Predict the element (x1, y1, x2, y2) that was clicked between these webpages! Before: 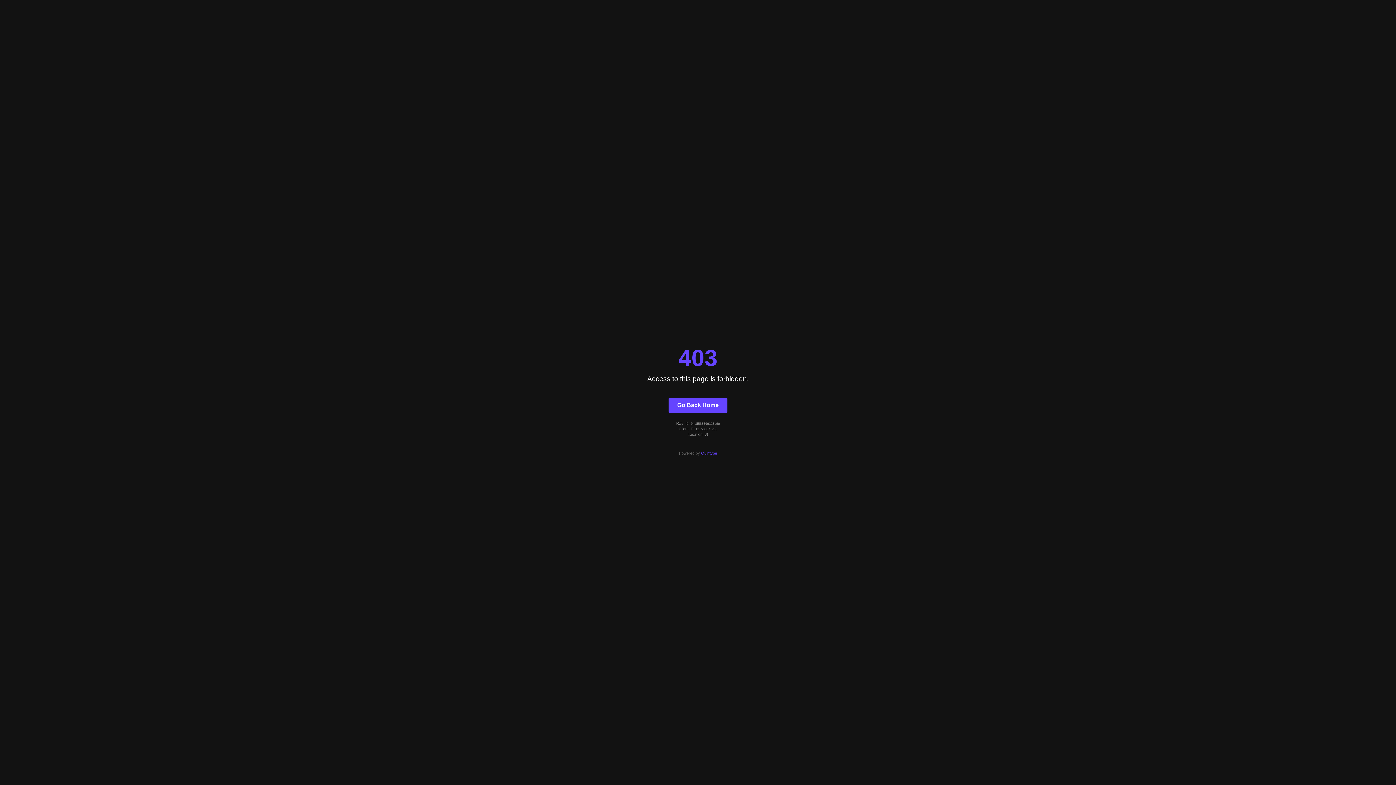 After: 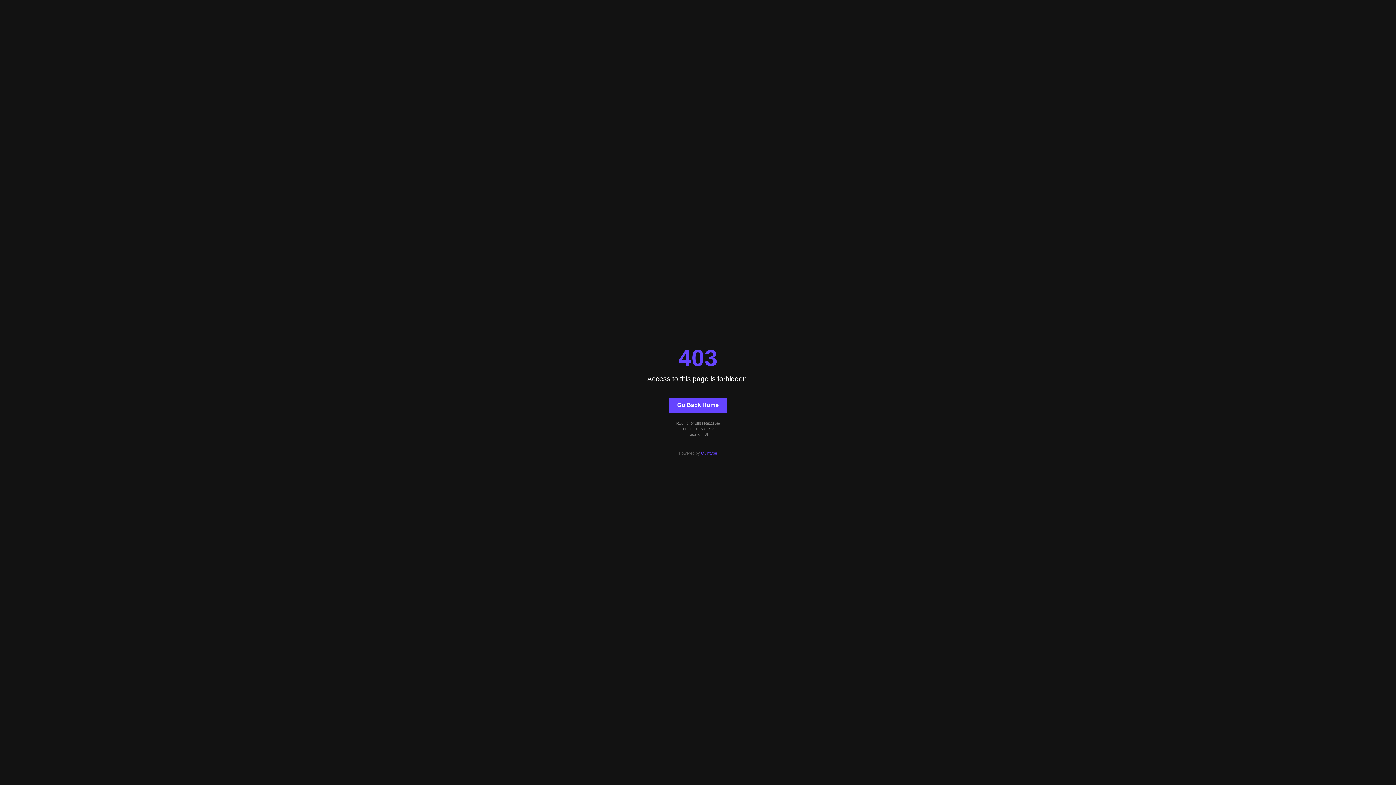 Action: bbox: (701, 451, 717, 455) label: Quintype